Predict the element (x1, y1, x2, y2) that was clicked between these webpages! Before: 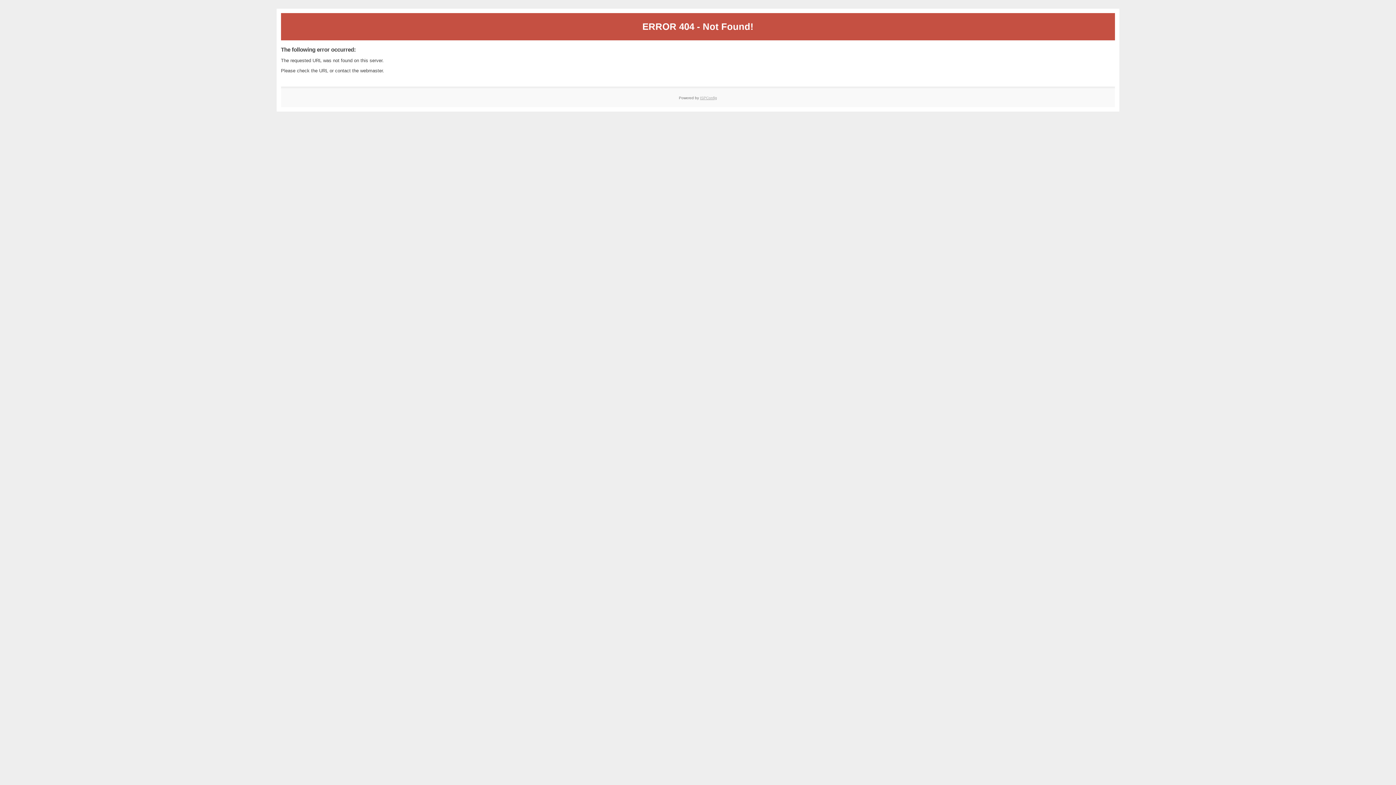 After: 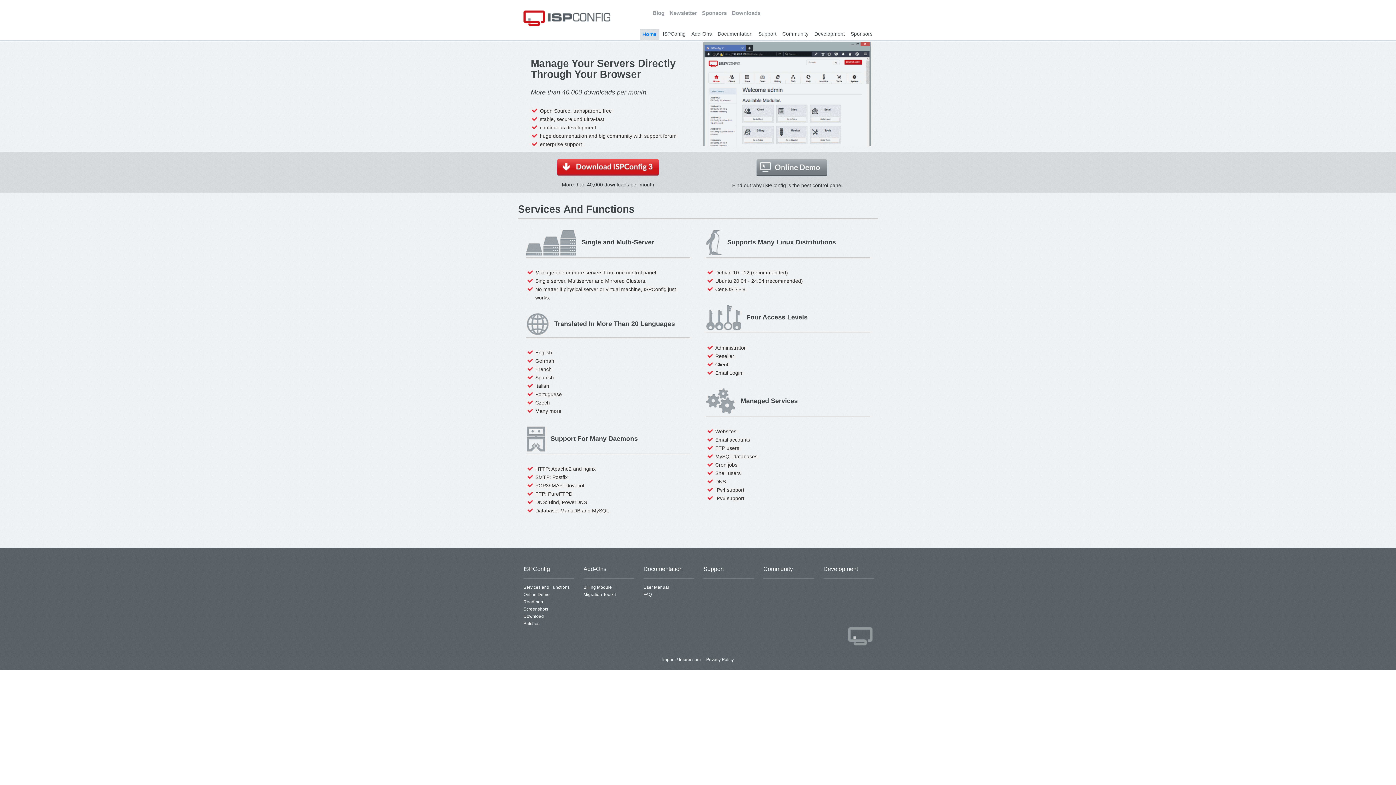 Action: bbox: (700, 95, 717, 99) label: ISPConfig